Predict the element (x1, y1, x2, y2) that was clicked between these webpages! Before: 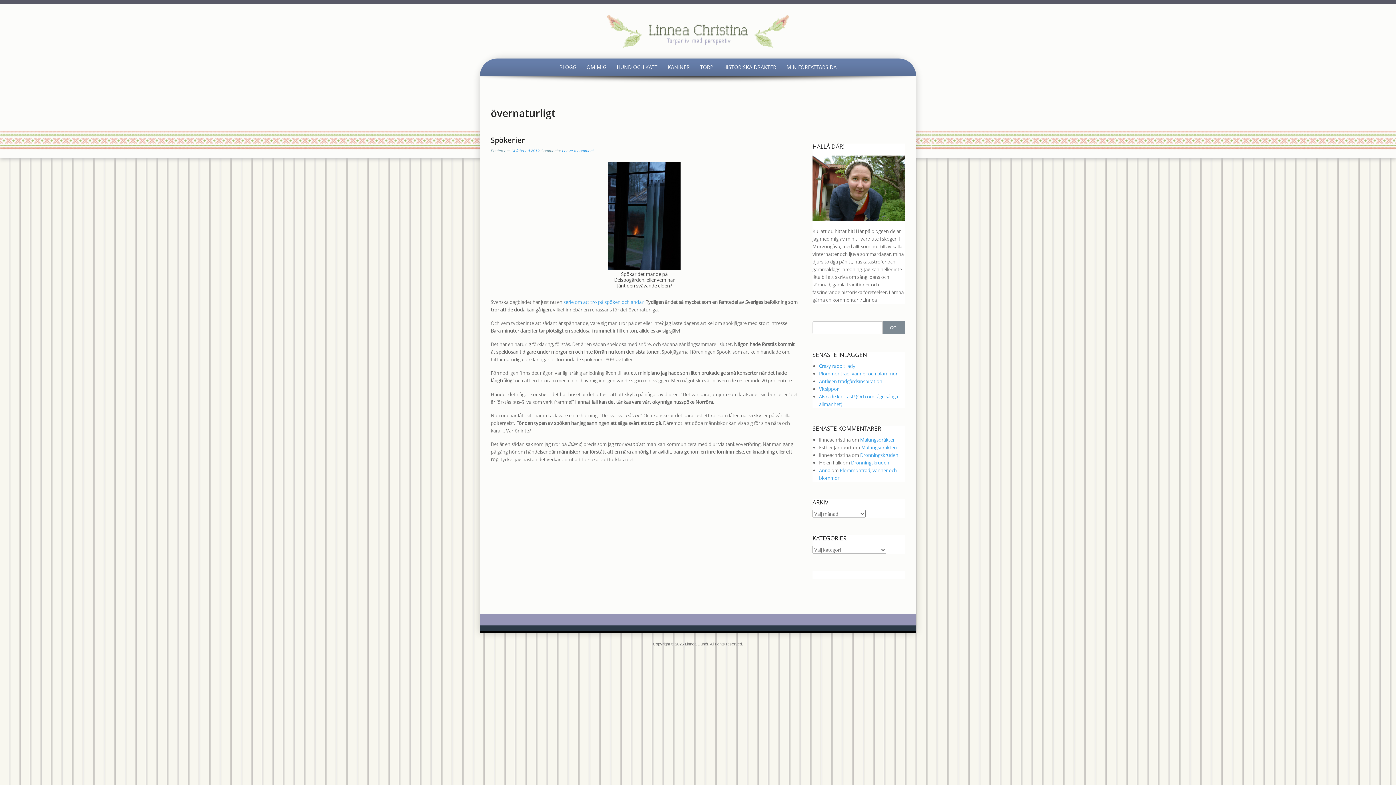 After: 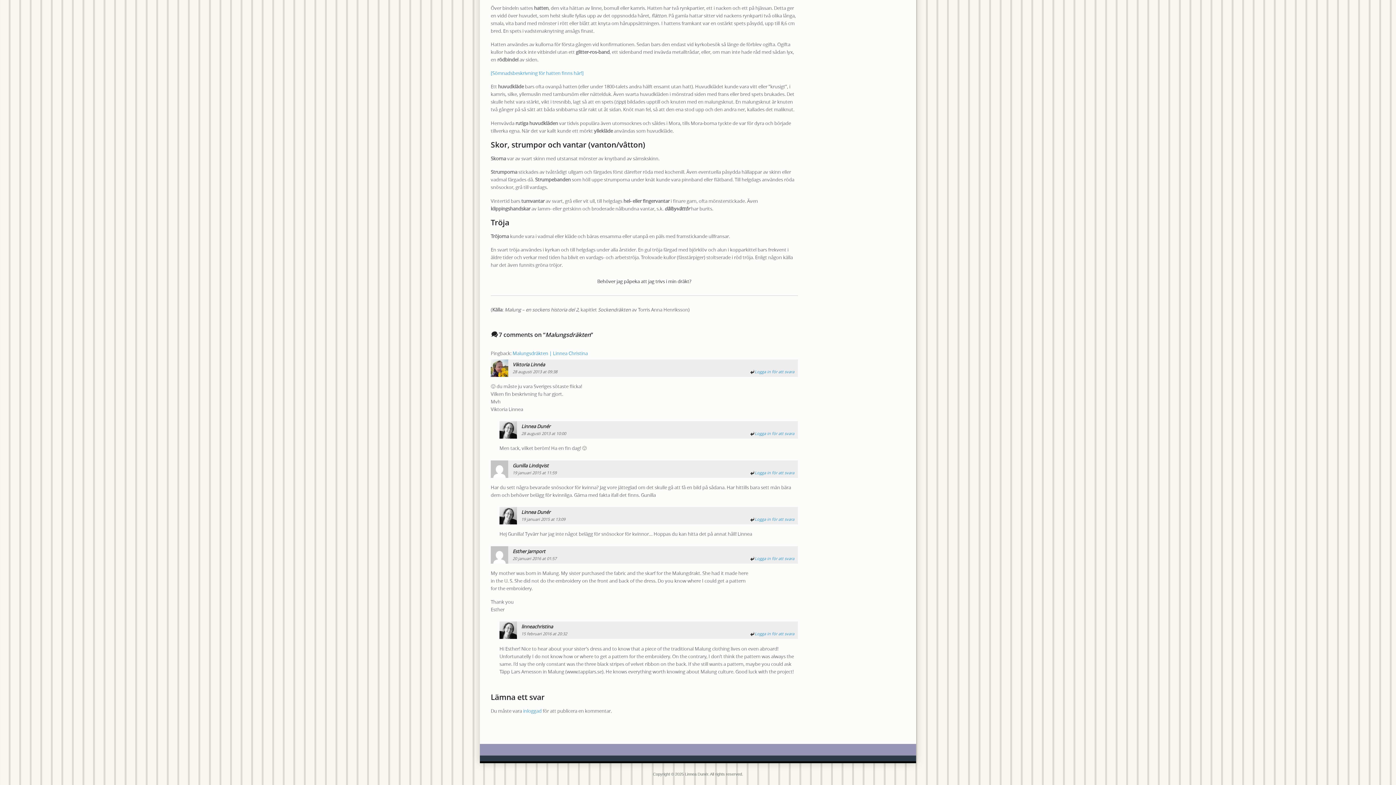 Action: bbox: (861, 444, 897, 450) label: Malungsdräkten